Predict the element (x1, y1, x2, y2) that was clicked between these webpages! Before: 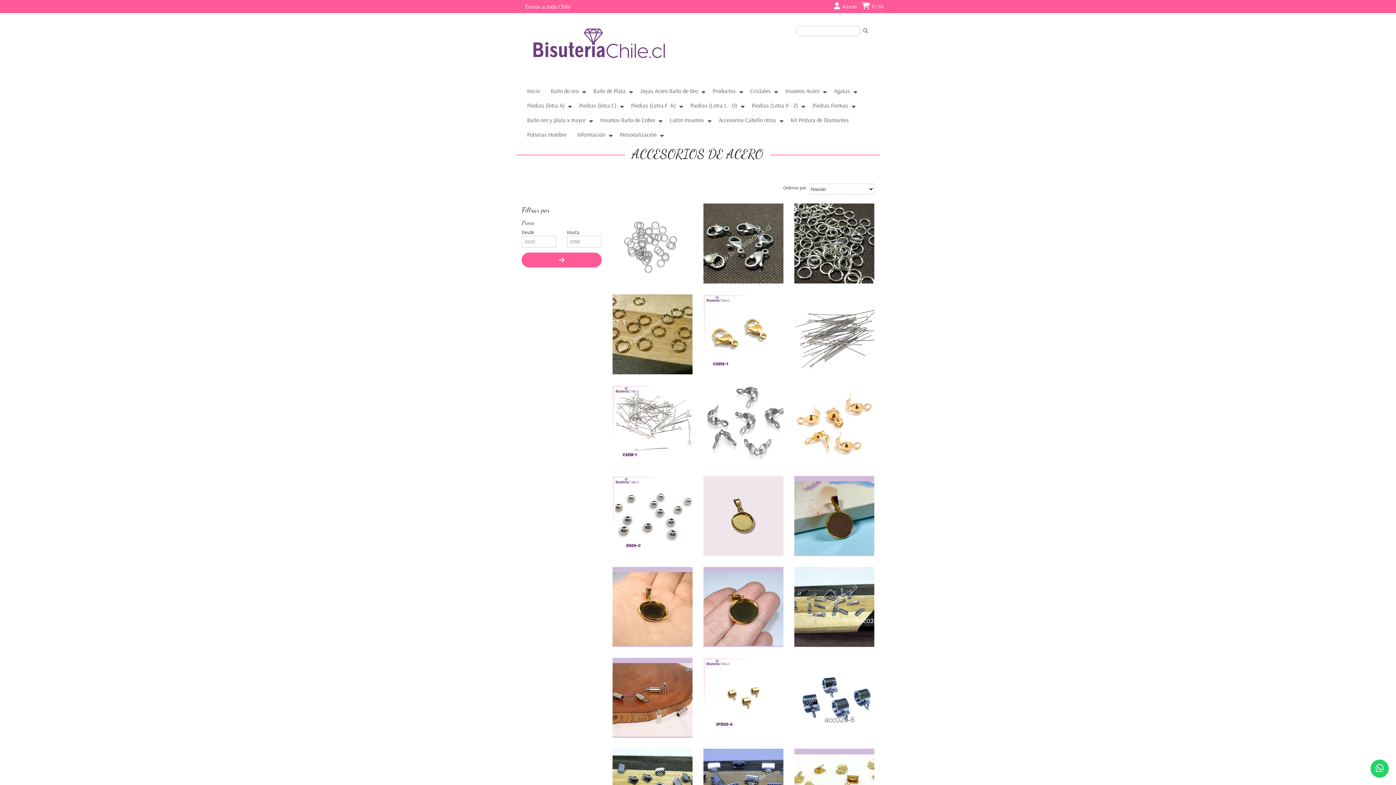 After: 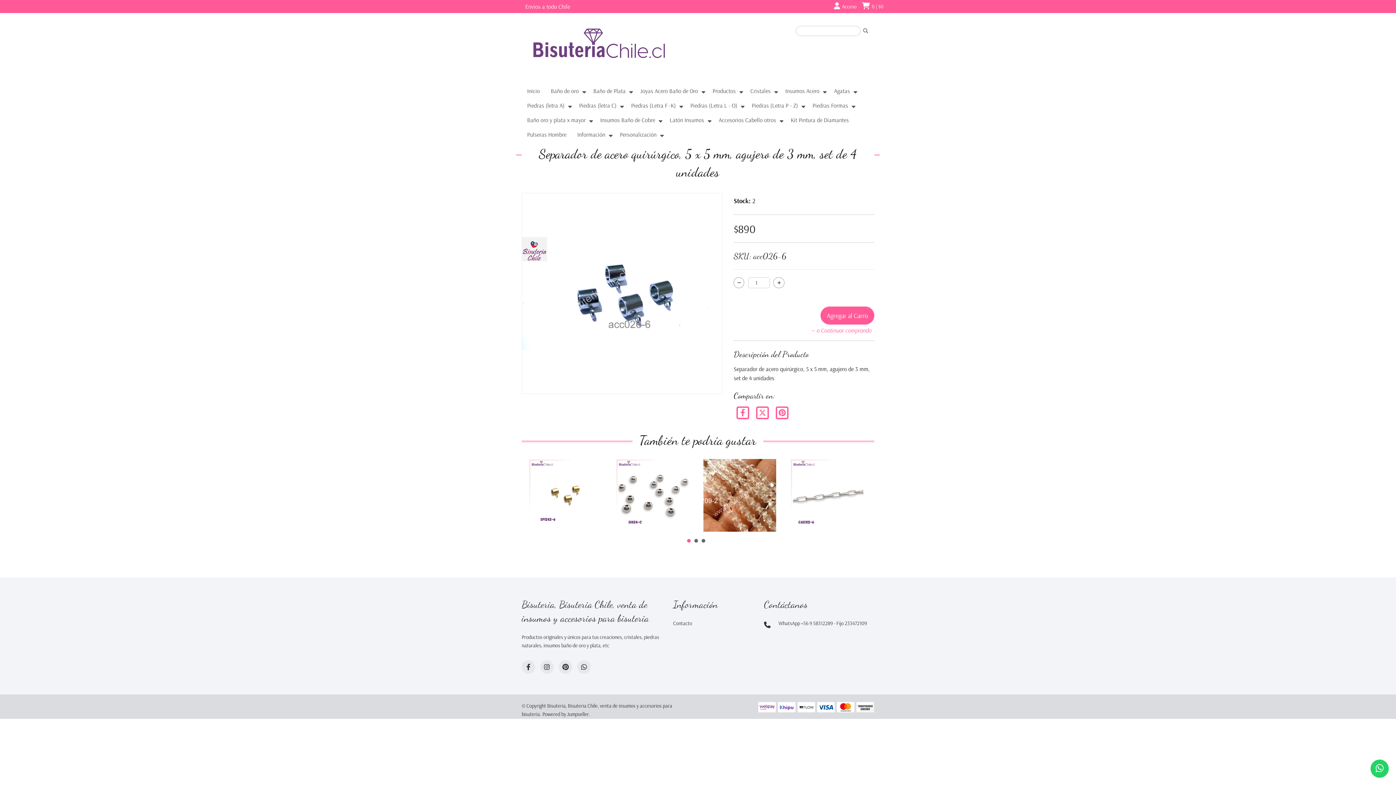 Action: label: Separador de acero quirúrgi...
$890 bbox: (794, 658, 874, 738)